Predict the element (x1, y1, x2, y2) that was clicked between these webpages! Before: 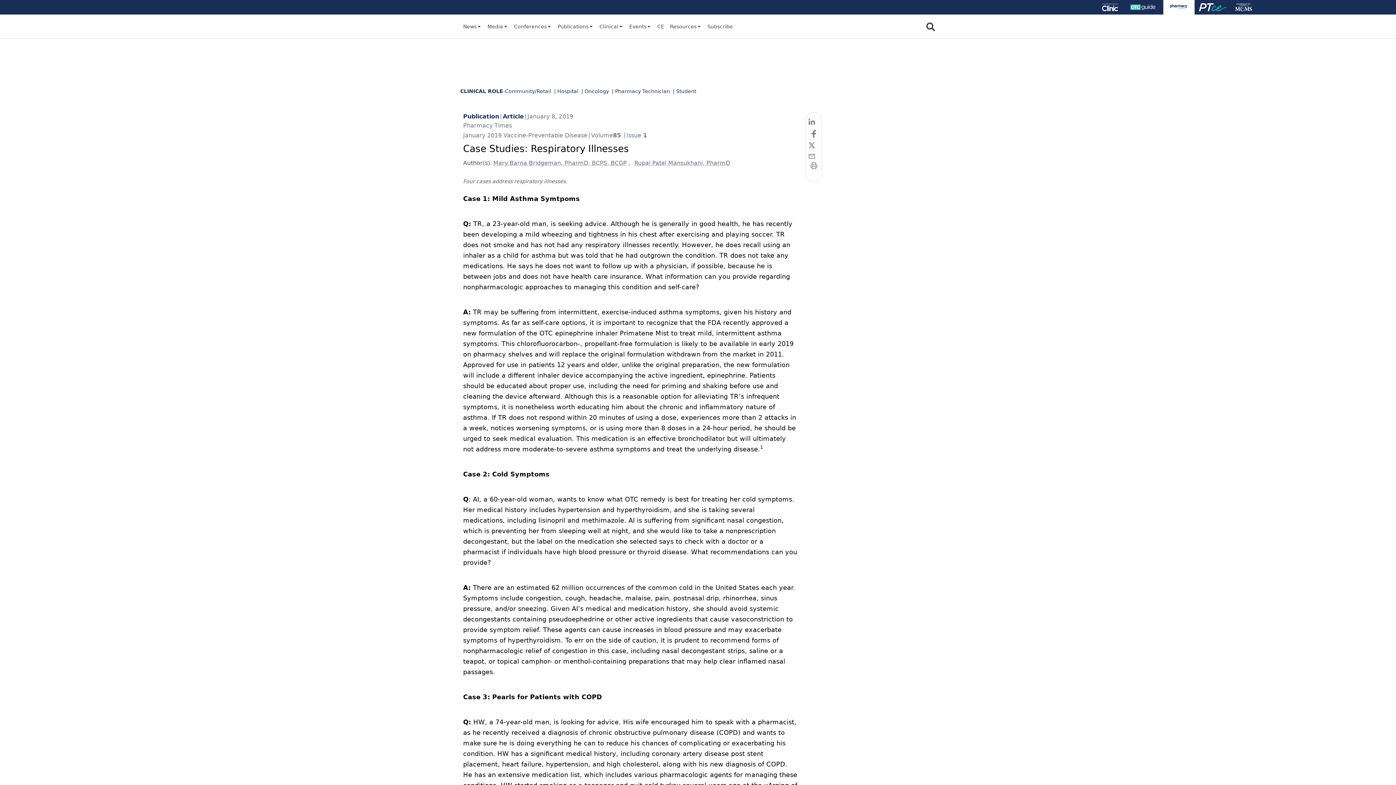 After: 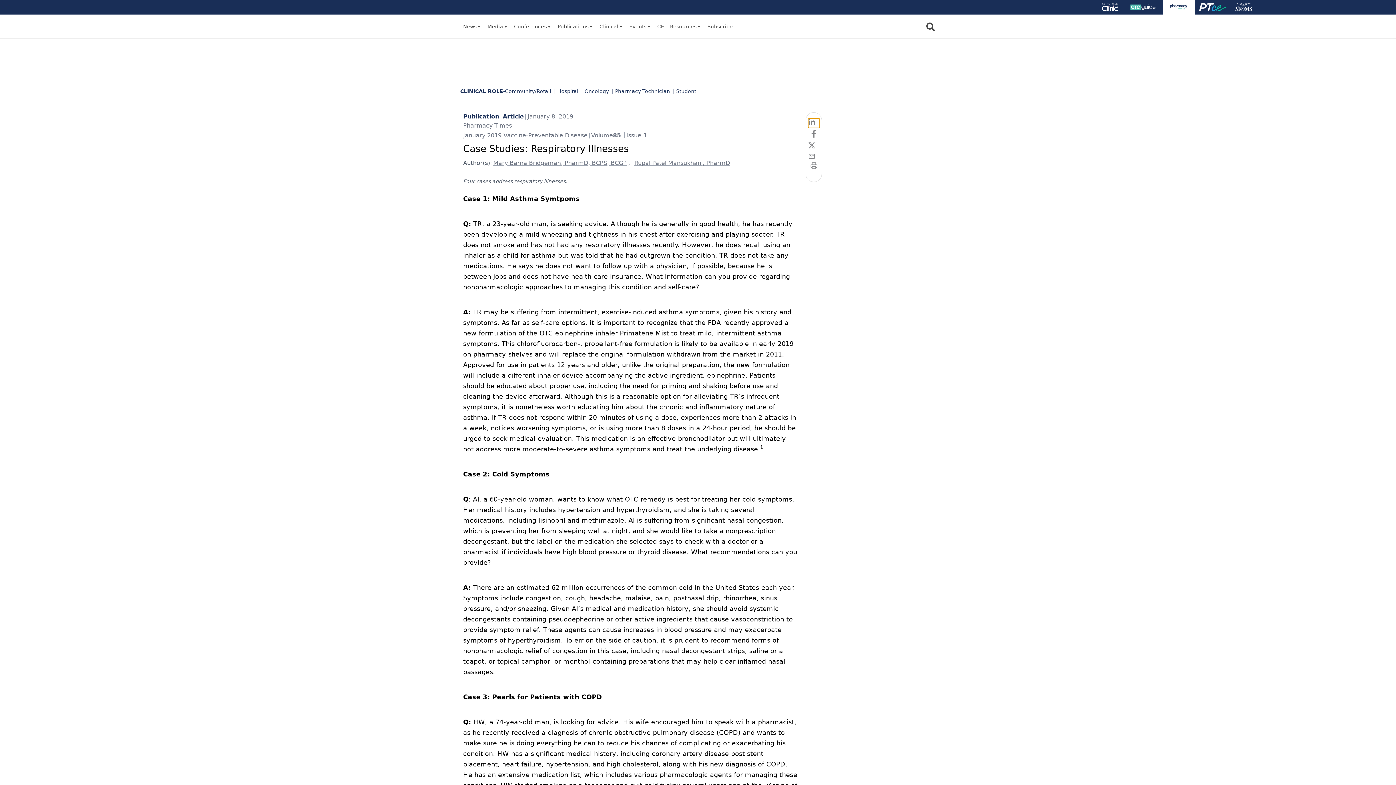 Action: bbox: (808, 118, 819, 128) label: linkedin